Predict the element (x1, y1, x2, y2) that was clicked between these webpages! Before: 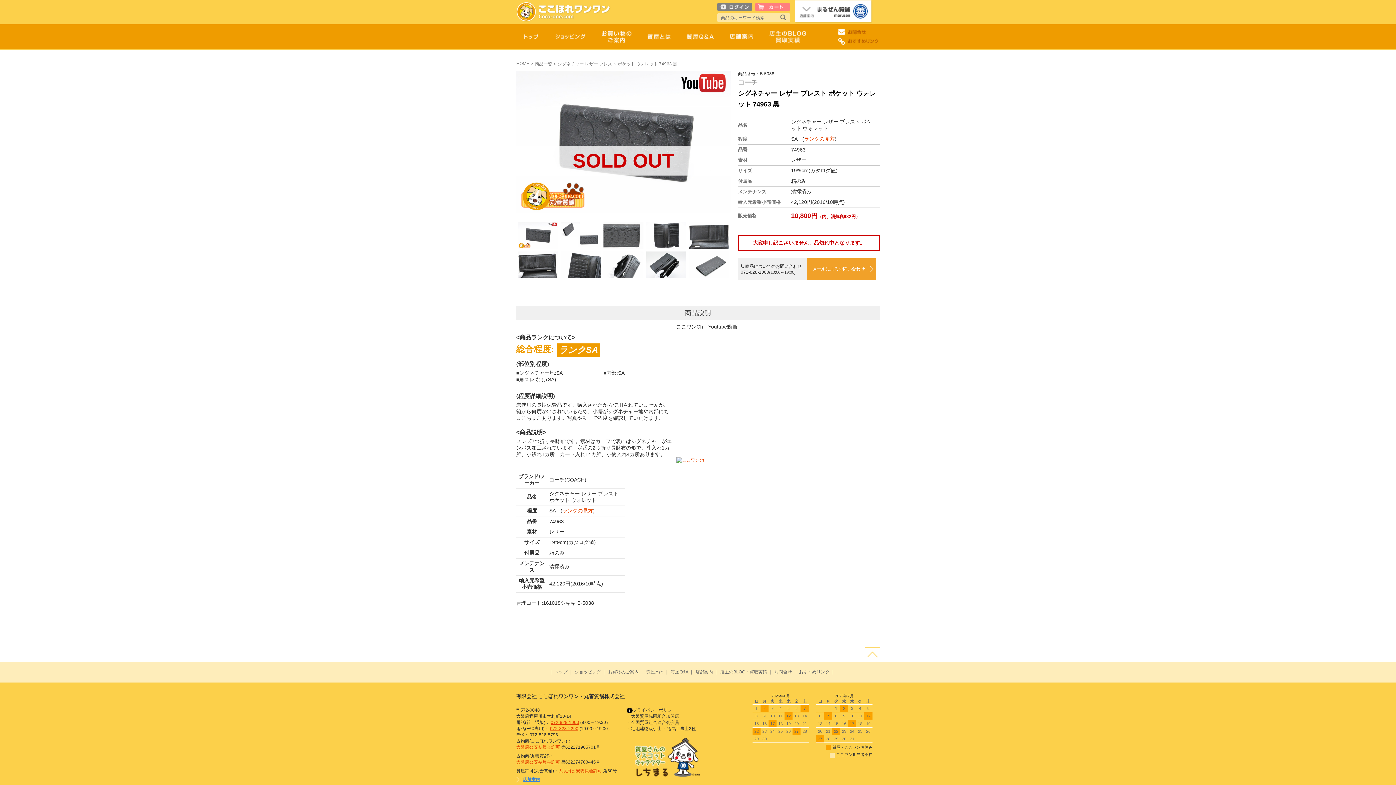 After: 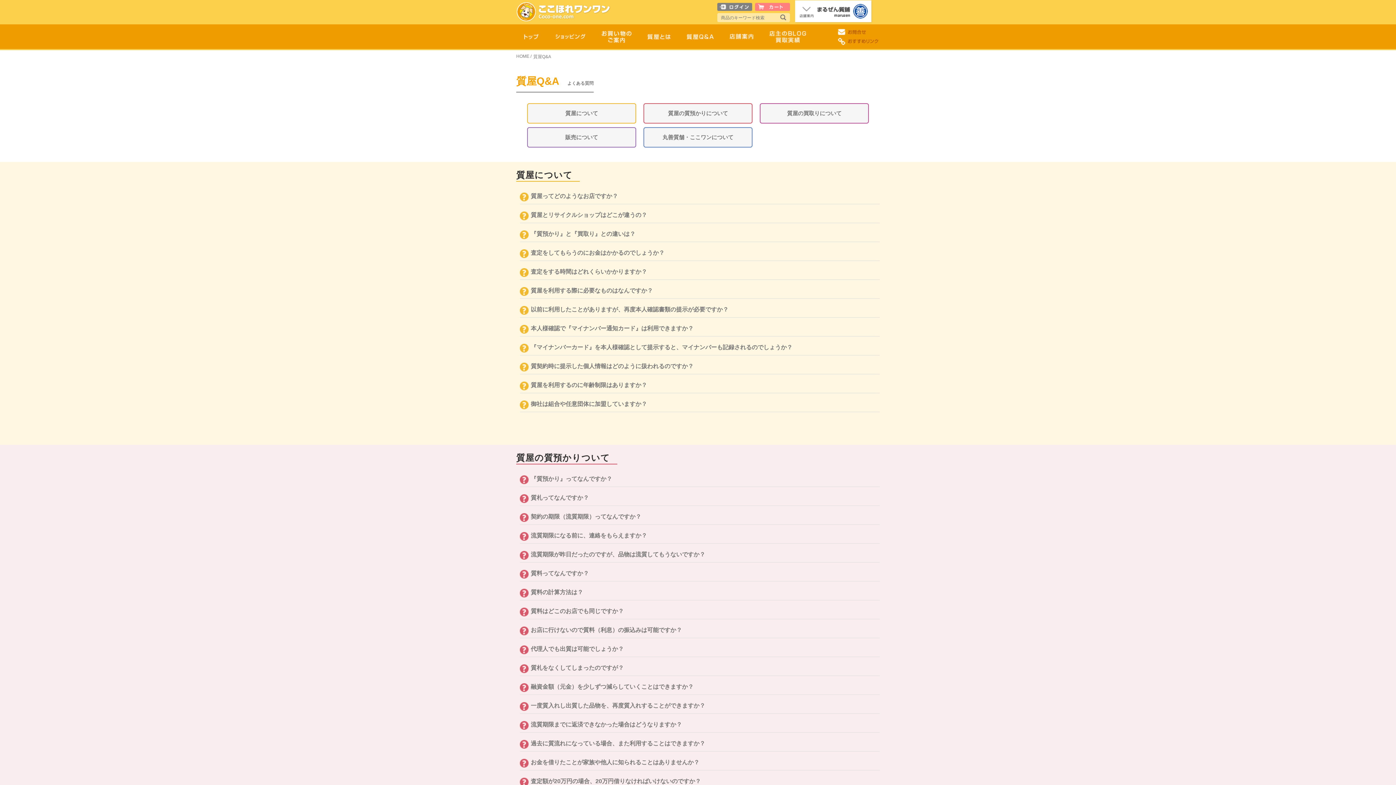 Action: bbox: (678, 24, 721, 55)